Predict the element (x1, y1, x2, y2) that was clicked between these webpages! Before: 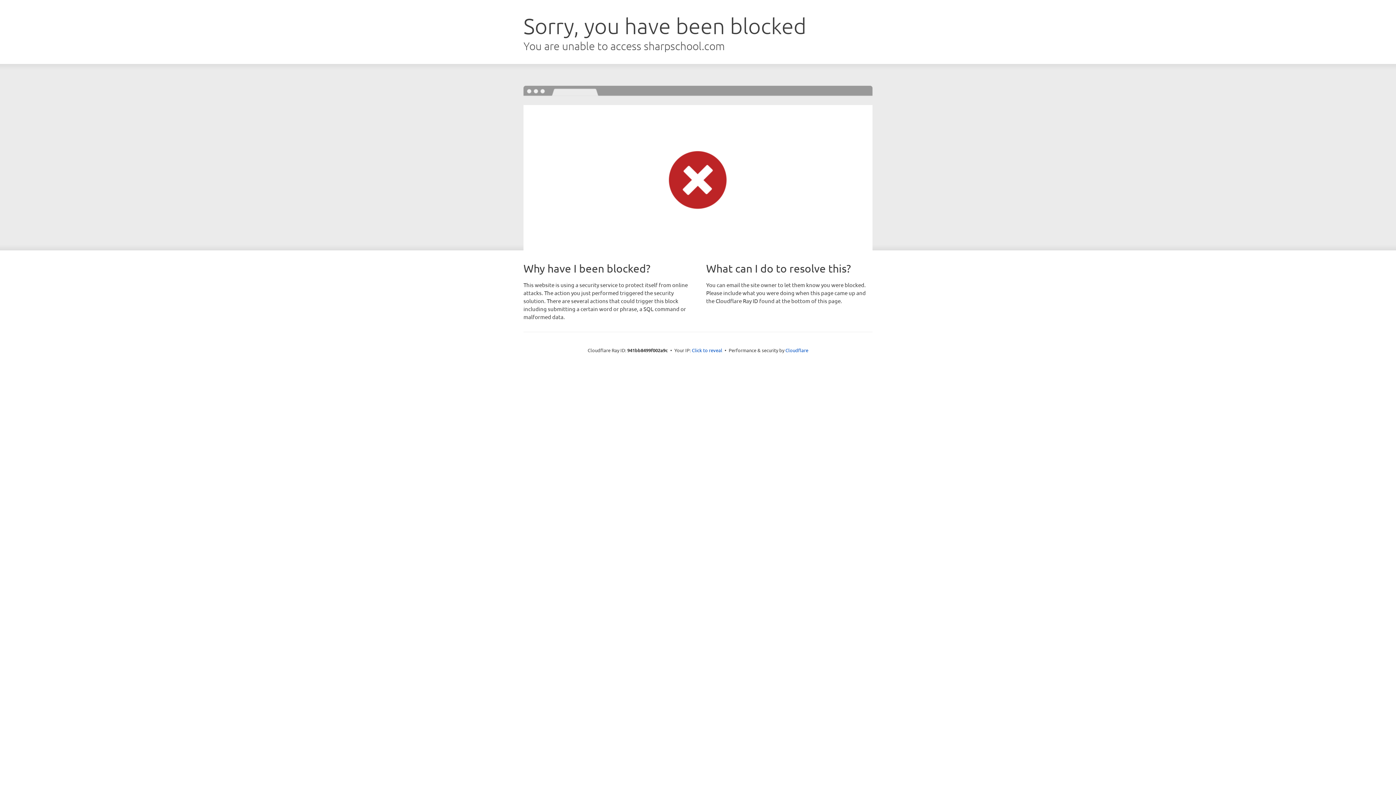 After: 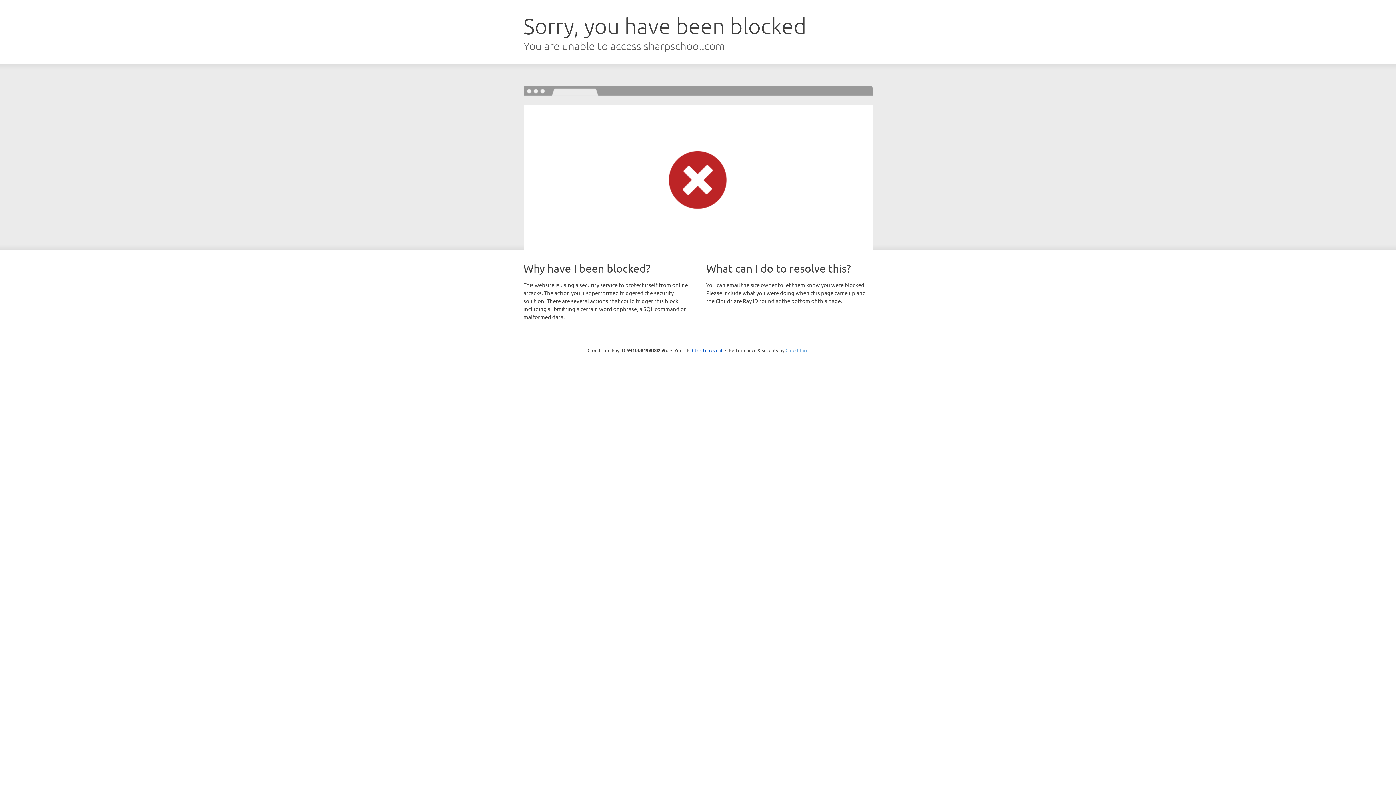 Action: label: Cloudflare bbox: (785, 347, 808, 353)